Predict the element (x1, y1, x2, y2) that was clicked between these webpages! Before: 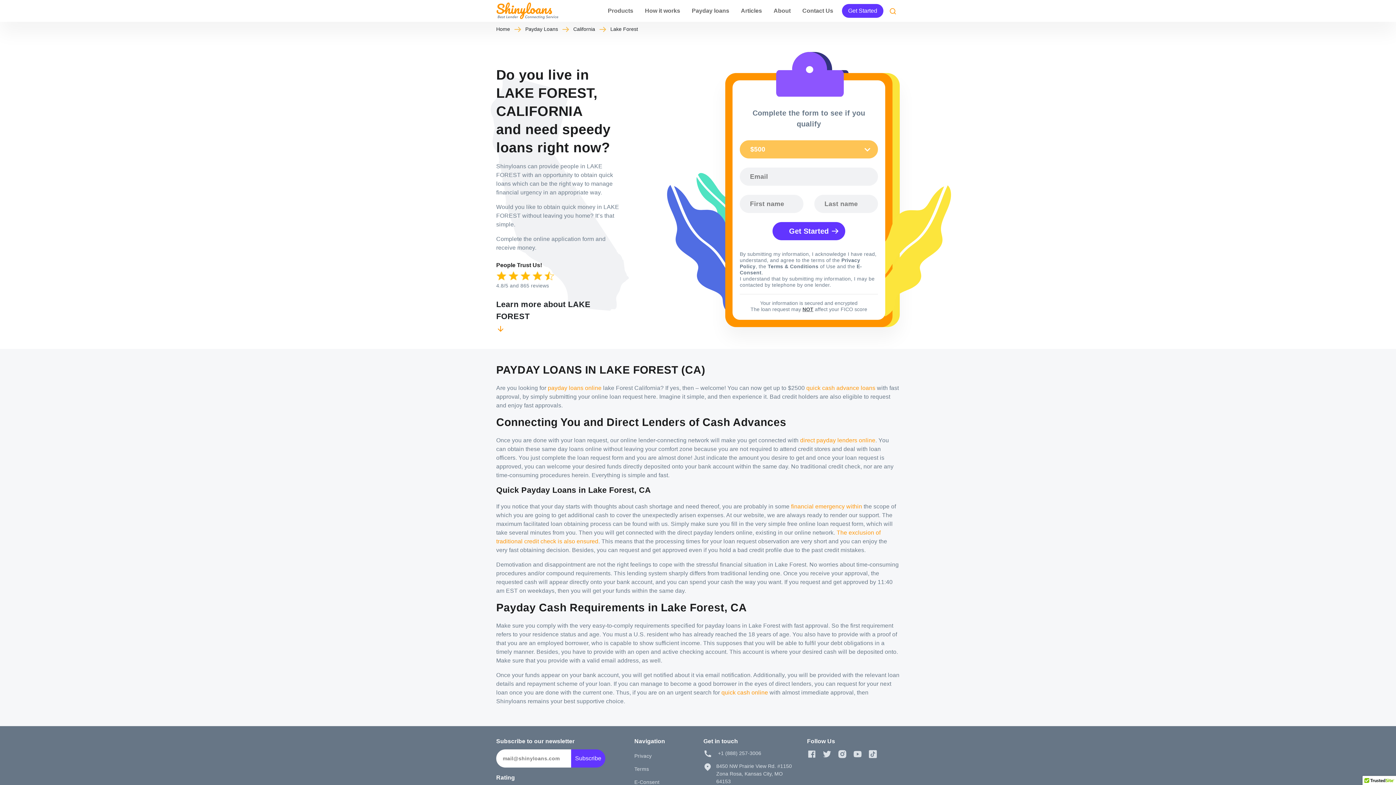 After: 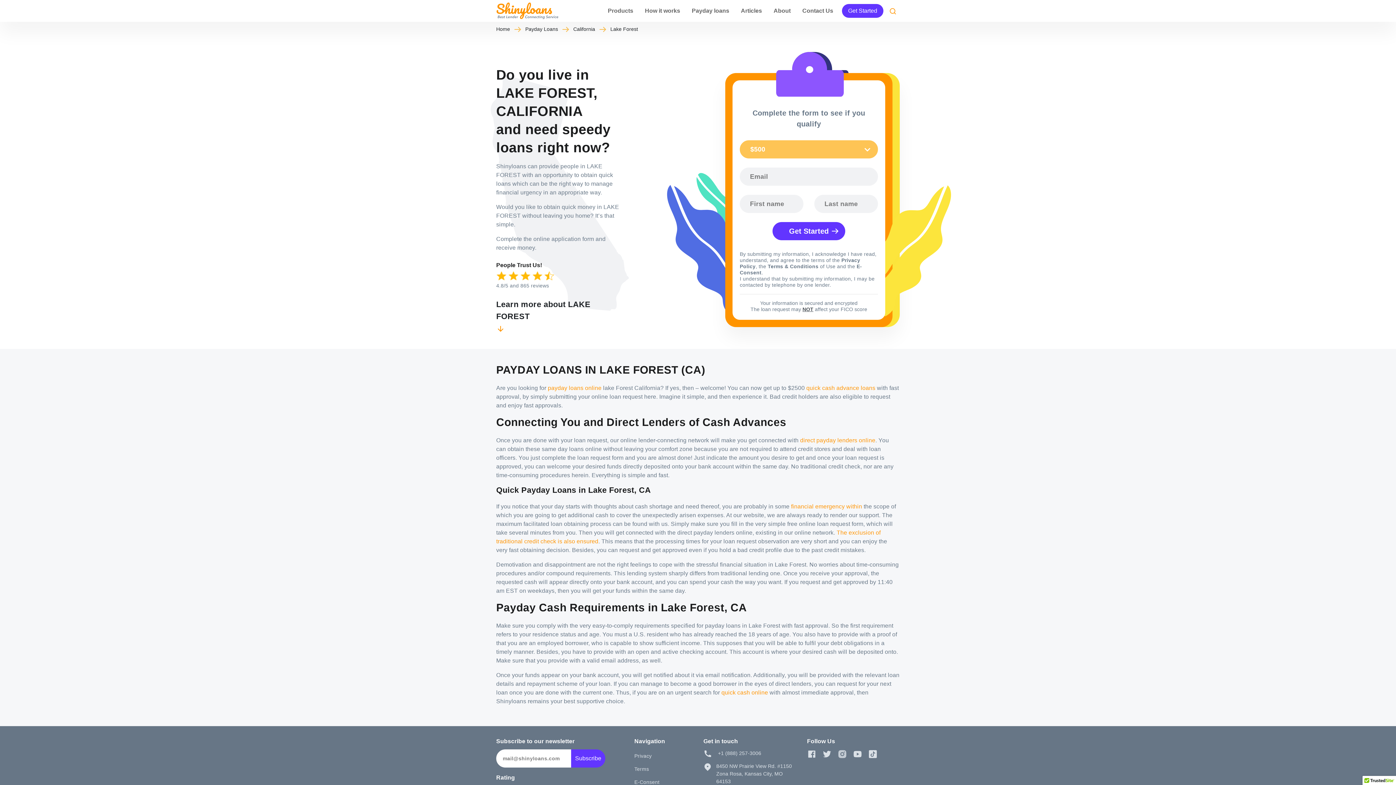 Action: label: Instagram bbox: (837, 750, 848, 757)